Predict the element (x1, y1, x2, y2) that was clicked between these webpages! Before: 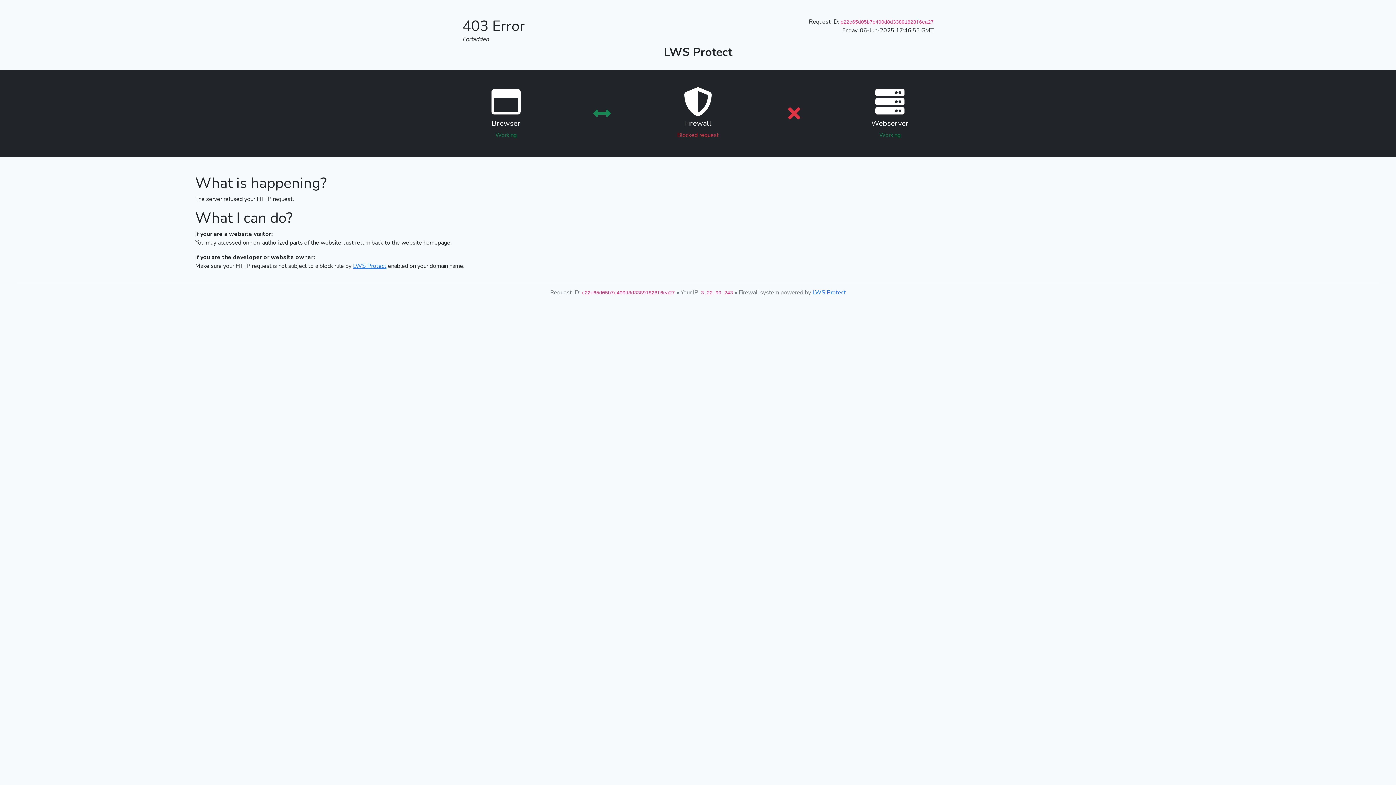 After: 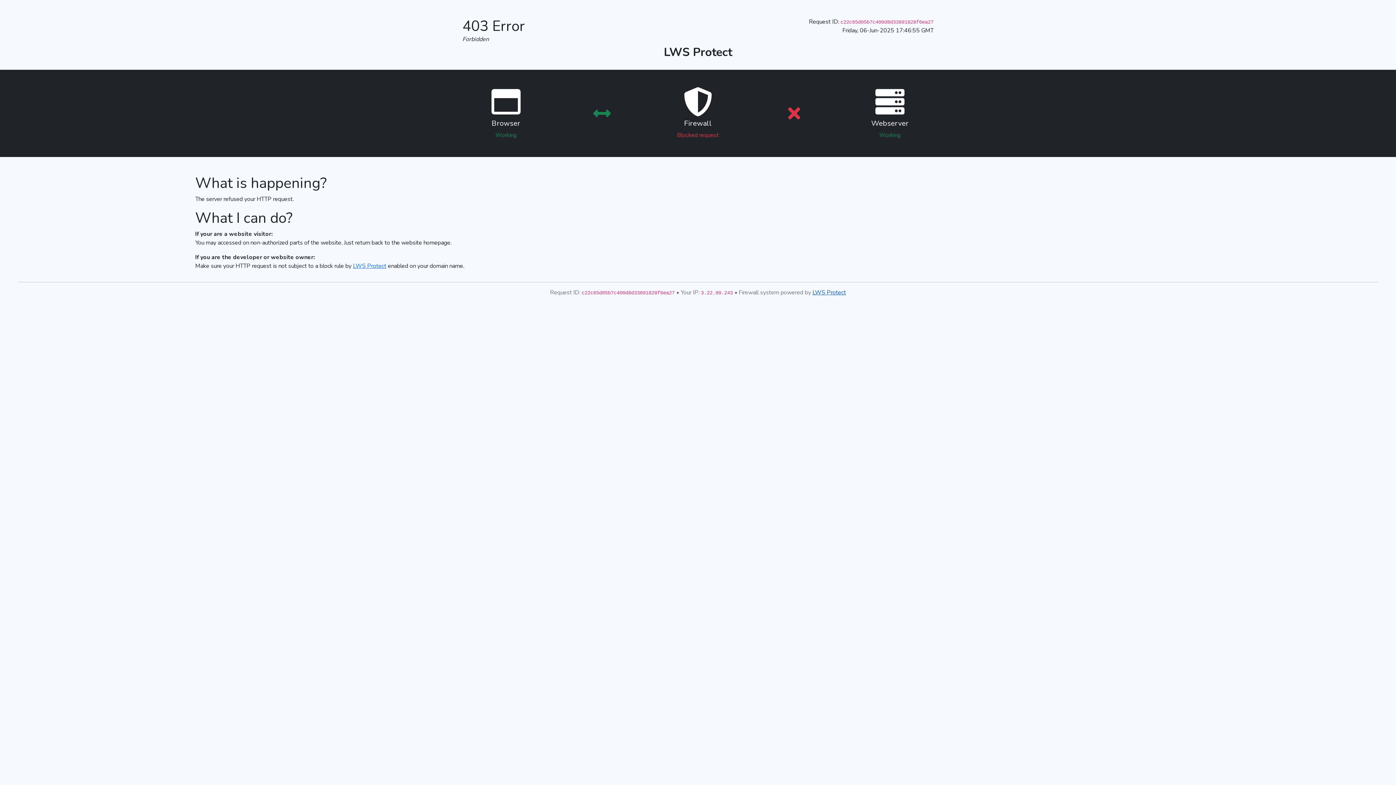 Action: label: LWS Protect bbox: (812, 288, 846, 296)